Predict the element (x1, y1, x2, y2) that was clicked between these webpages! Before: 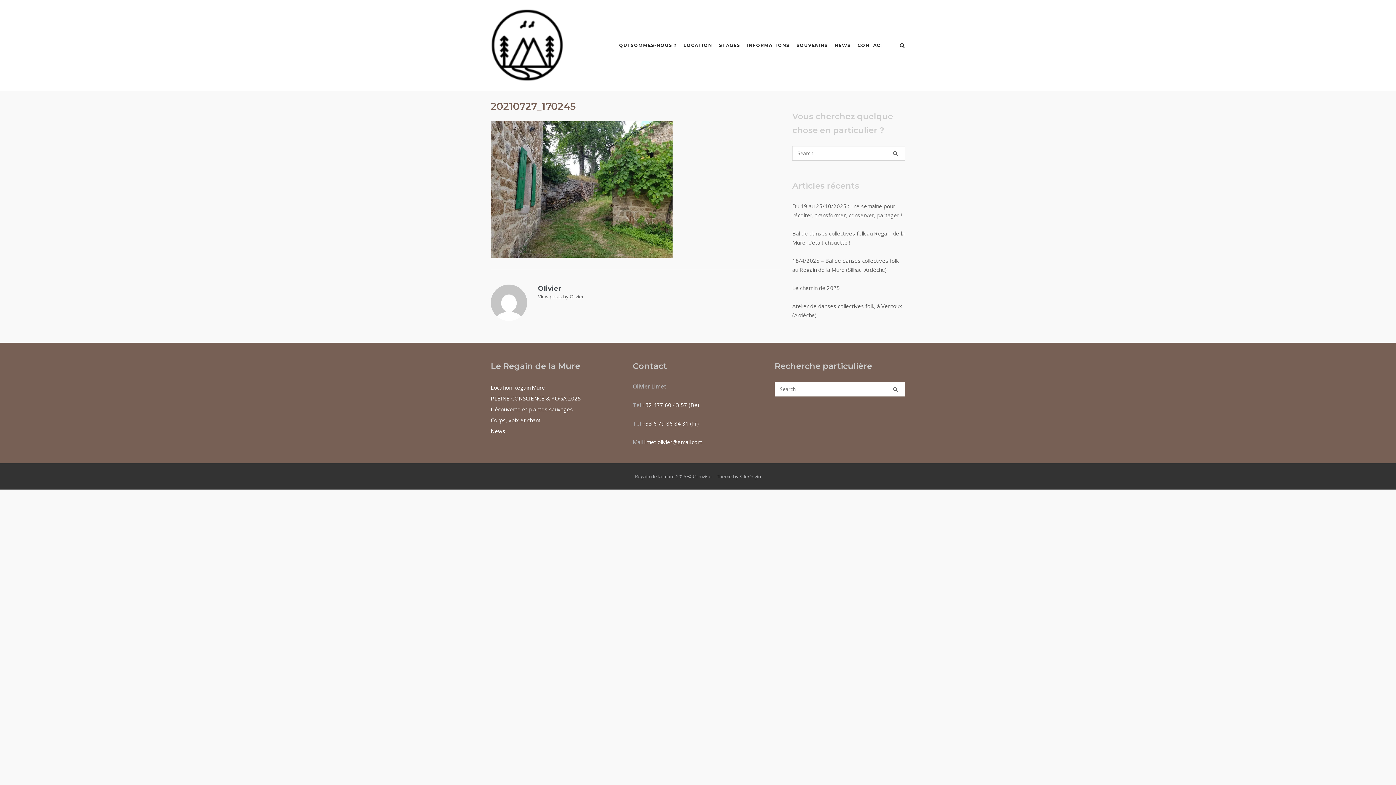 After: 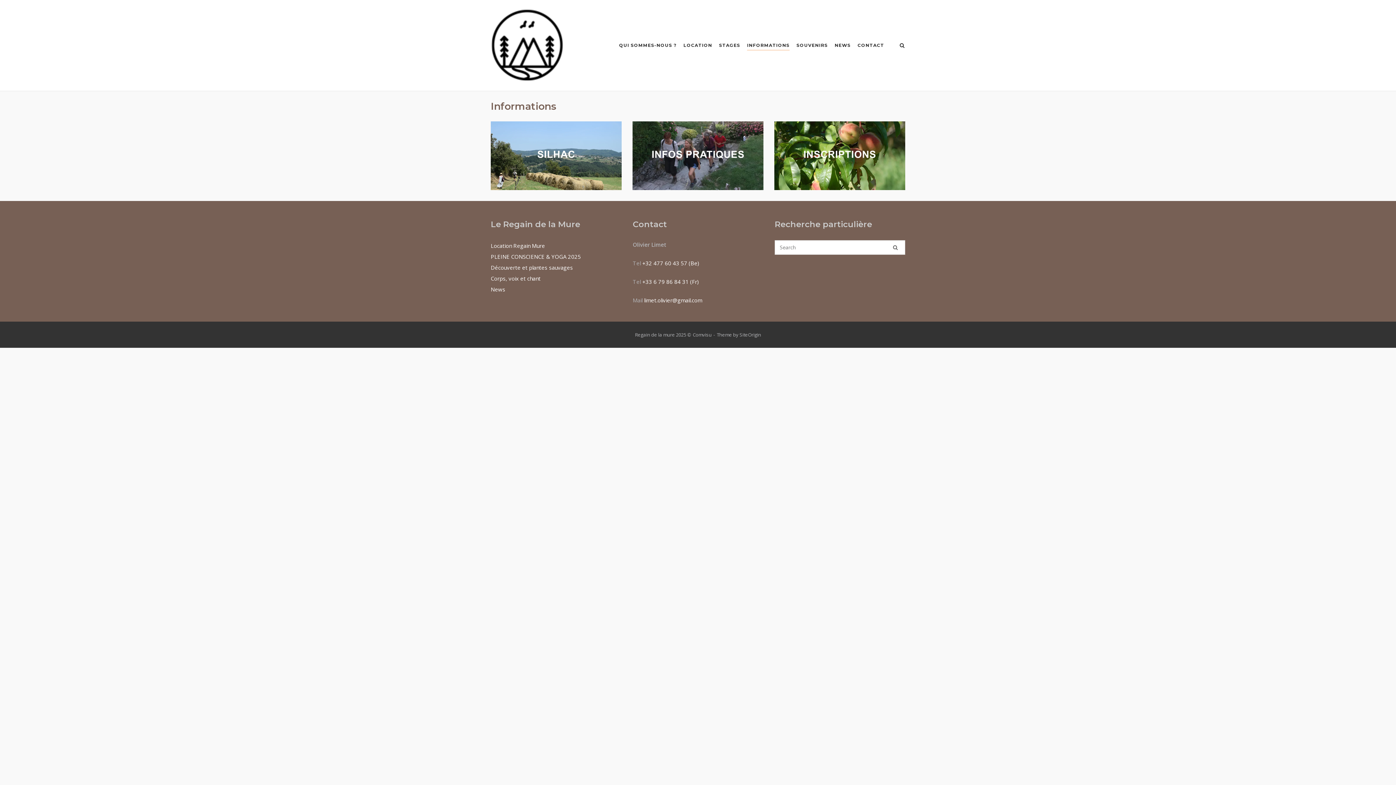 Action: label: INFORMATIONS bbox: (747, 42, 789, 49)